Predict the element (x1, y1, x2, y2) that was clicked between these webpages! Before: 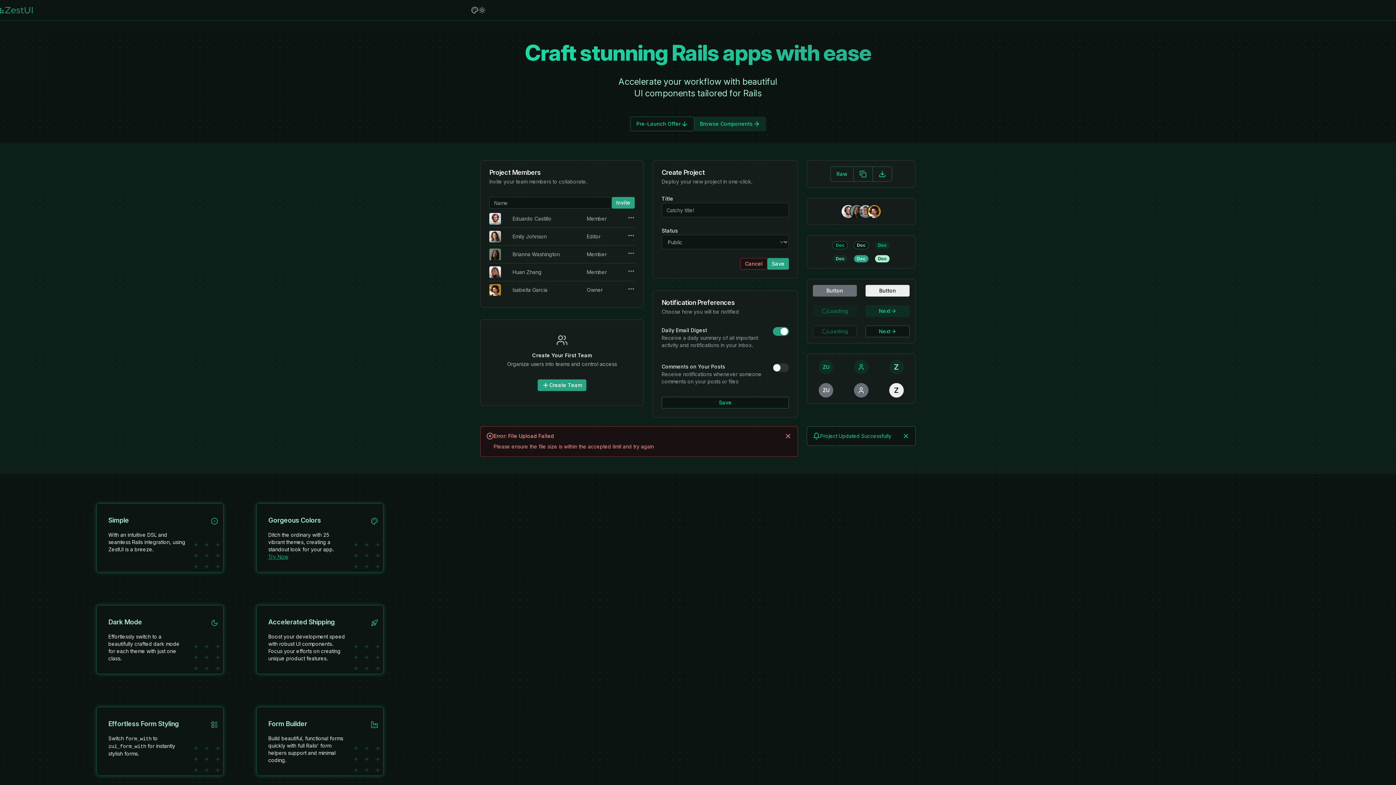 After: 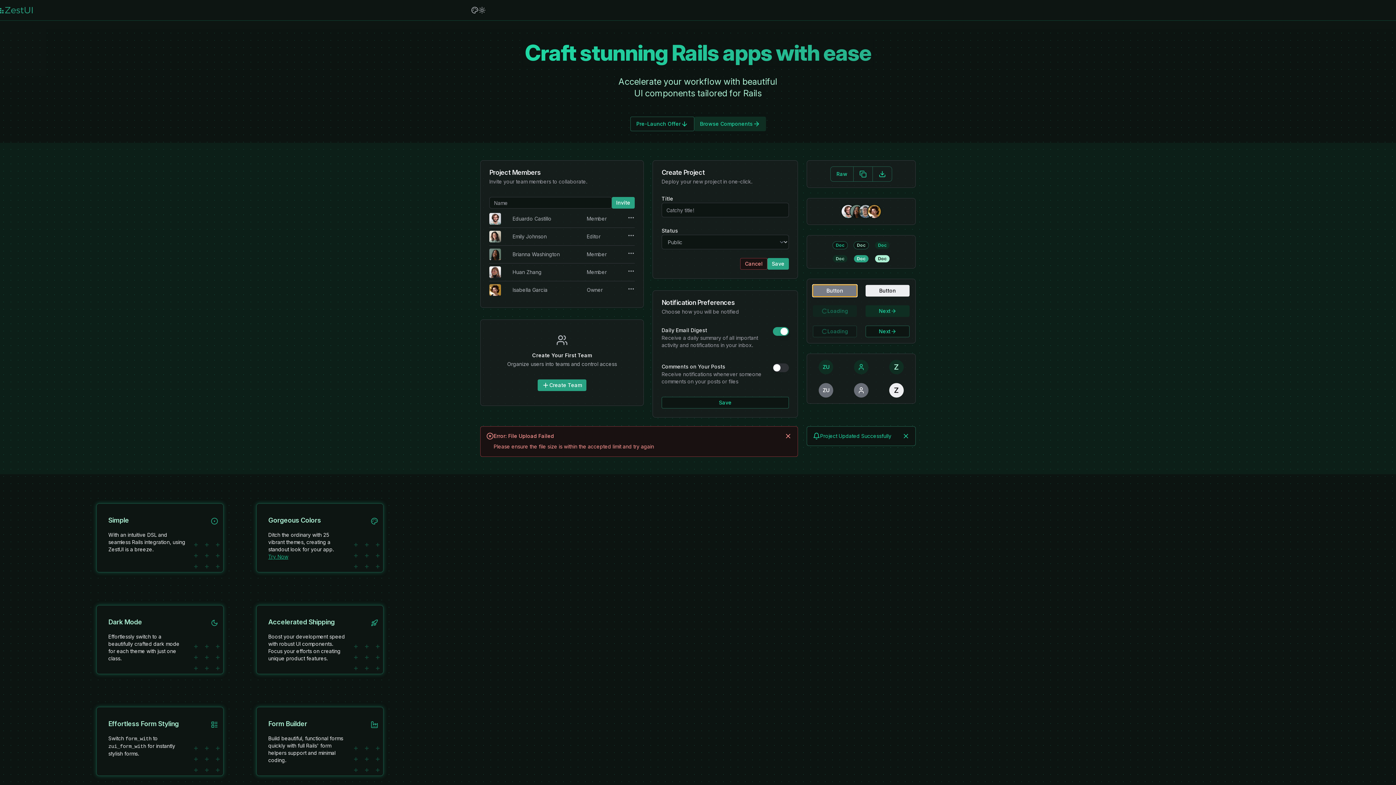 Action: label: Button bbox: (813, 285, 857, 296)